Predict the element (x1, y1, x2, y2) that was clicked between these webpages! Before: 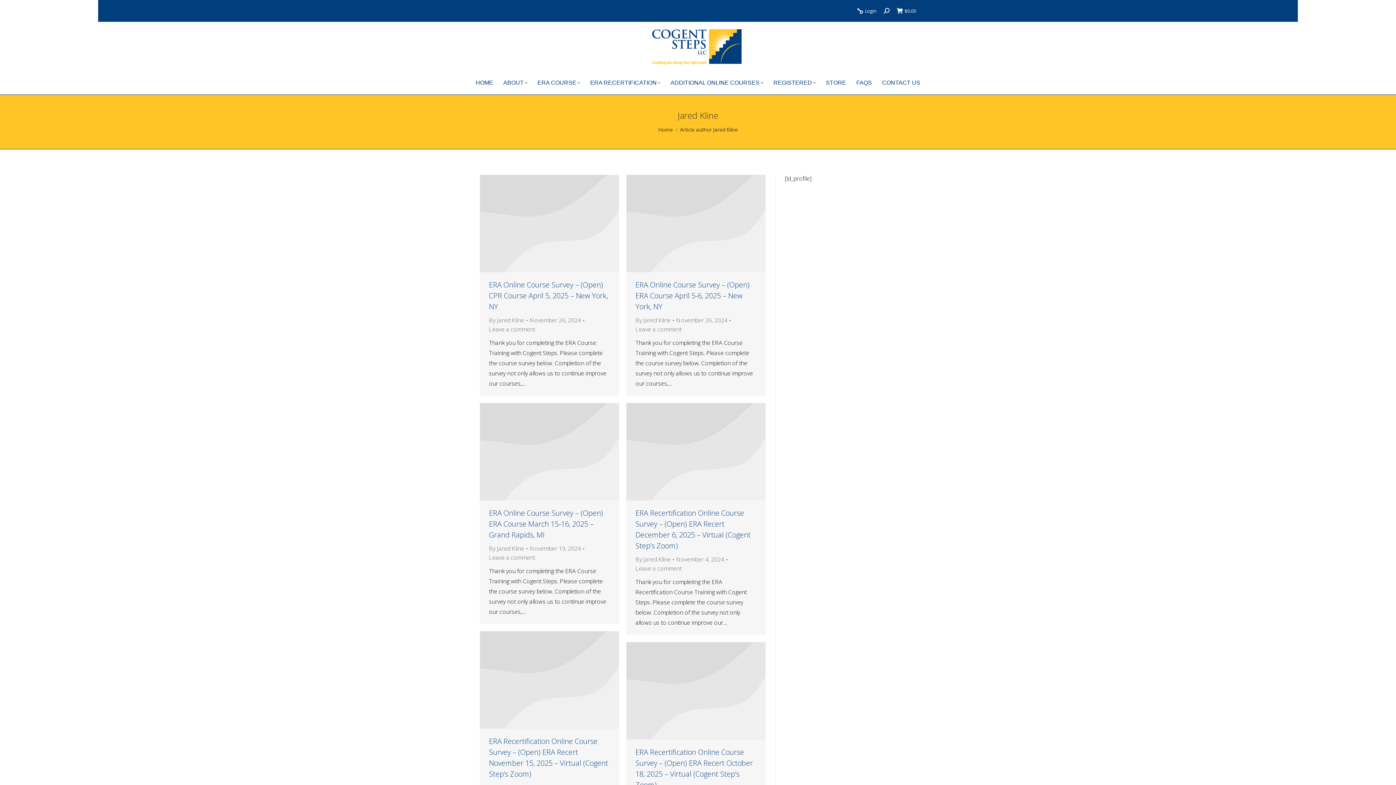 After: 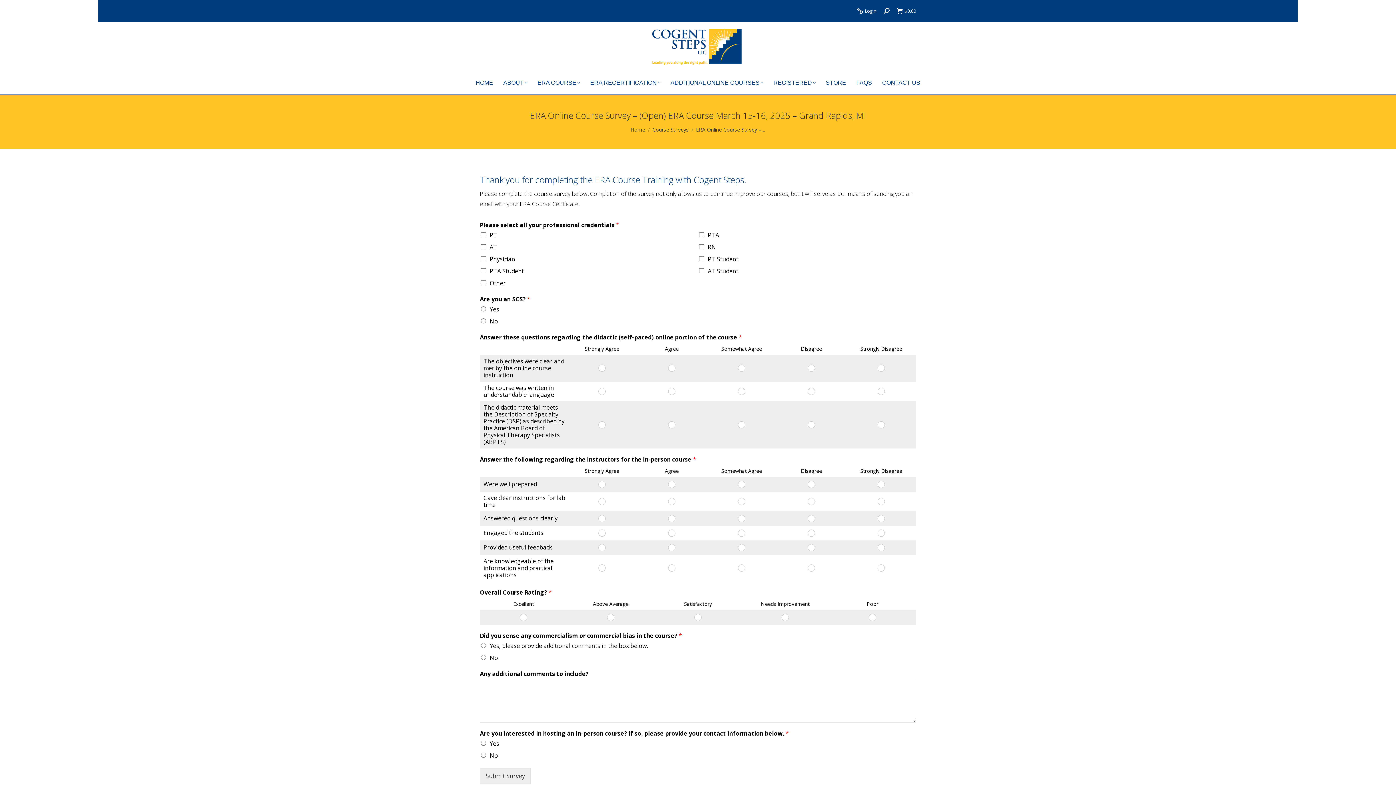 Action: bbox: (489, 508, 603, 540) label: ERA Online Course Survey – (Open) ERA Course March 15-16, 2025 – Grand Rapids, MI